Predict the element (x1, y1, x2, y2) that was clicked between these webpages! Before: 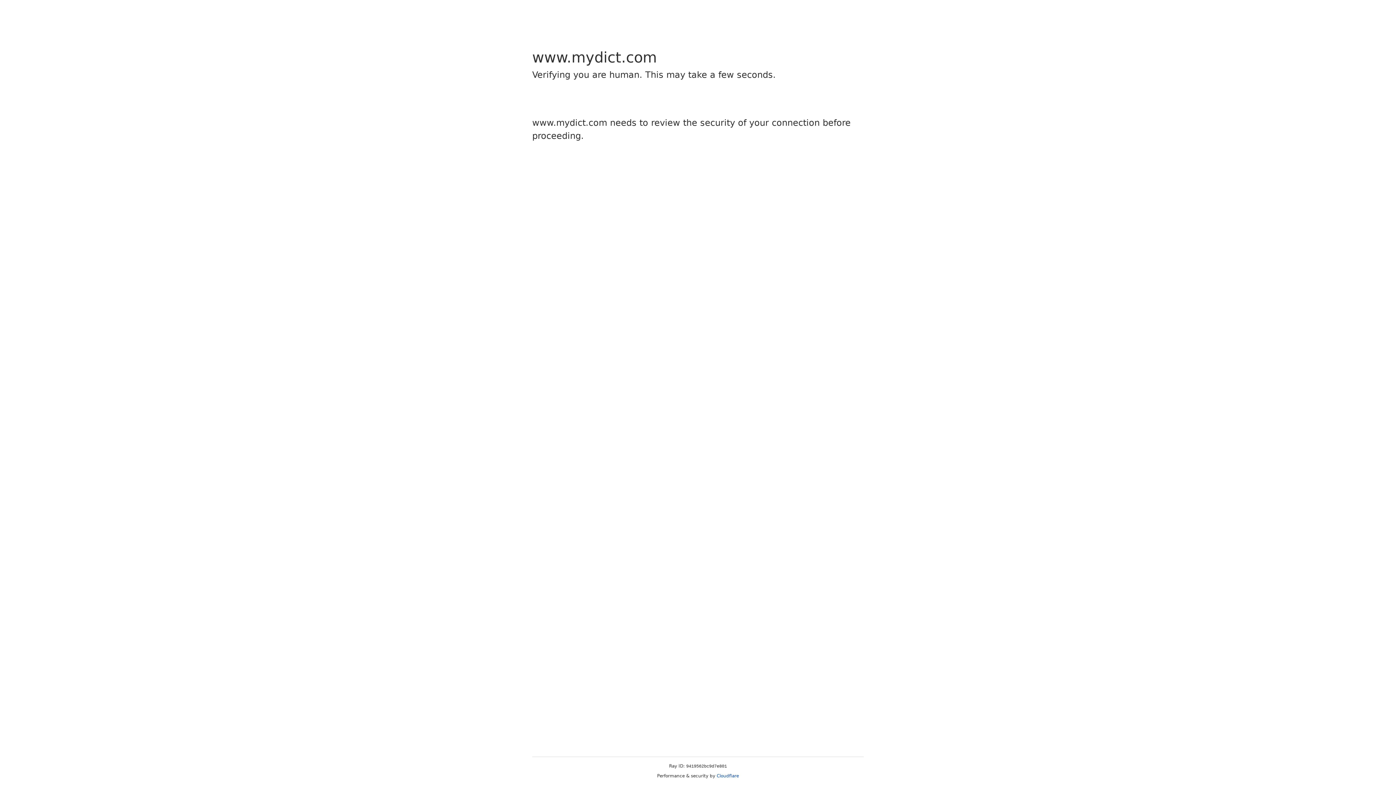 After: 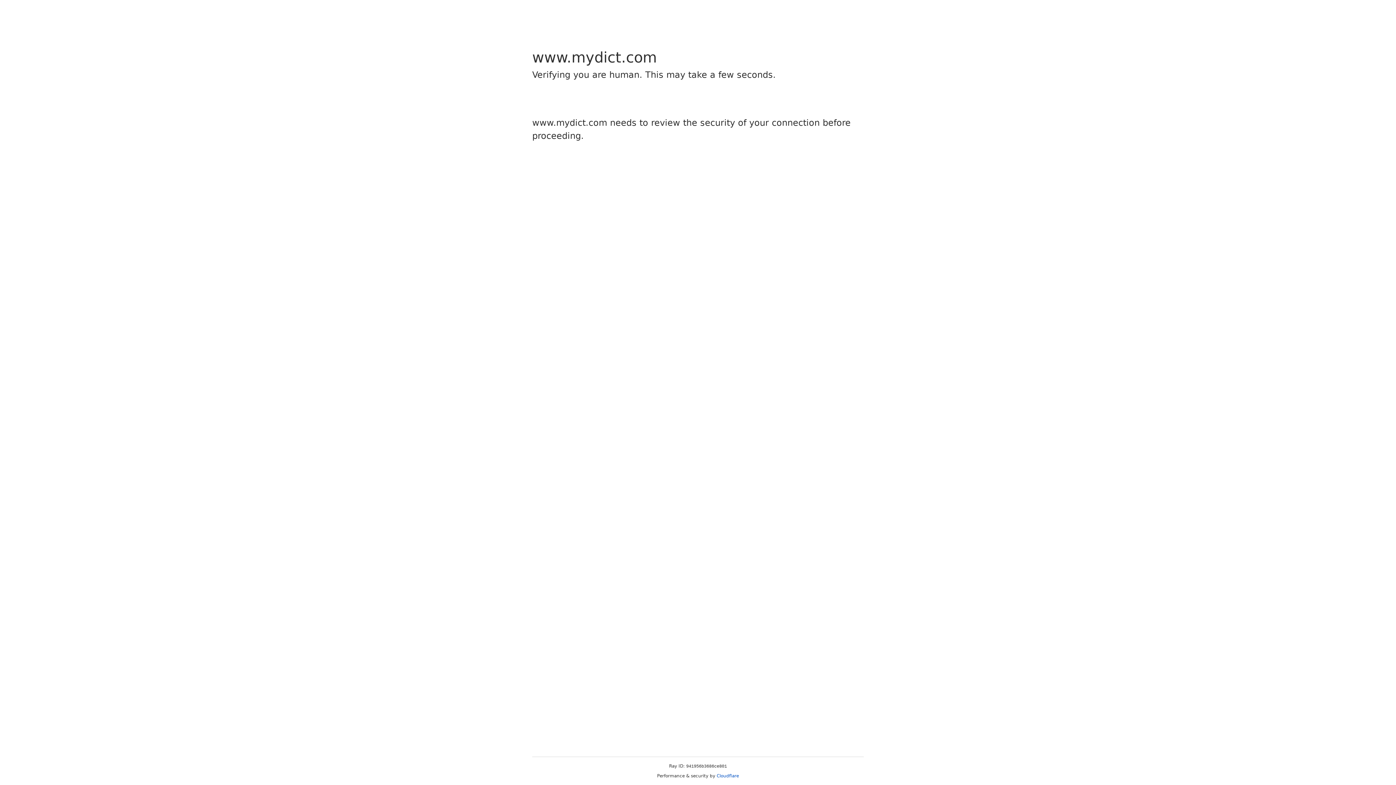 Action: label: Cloudflare bbox: (716, 773, 739, 778)